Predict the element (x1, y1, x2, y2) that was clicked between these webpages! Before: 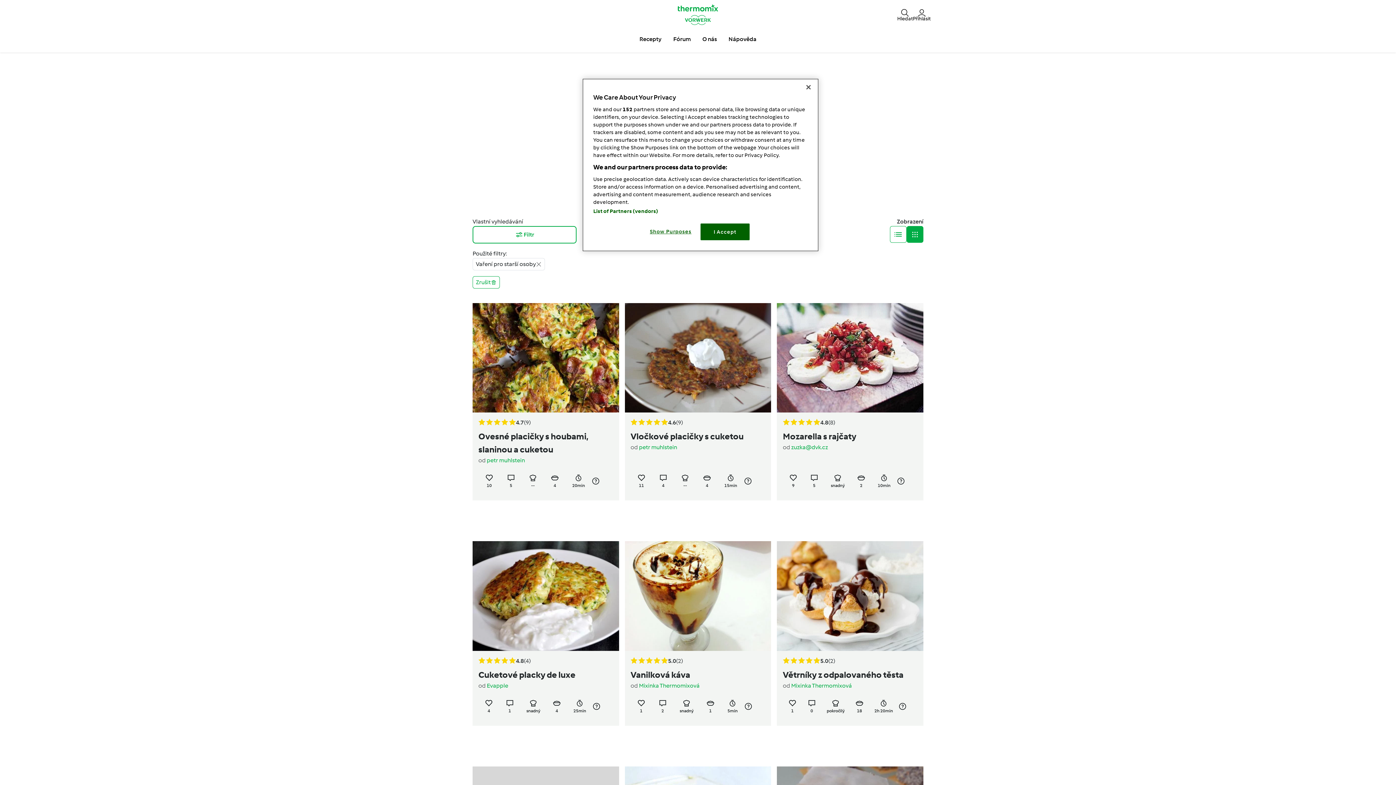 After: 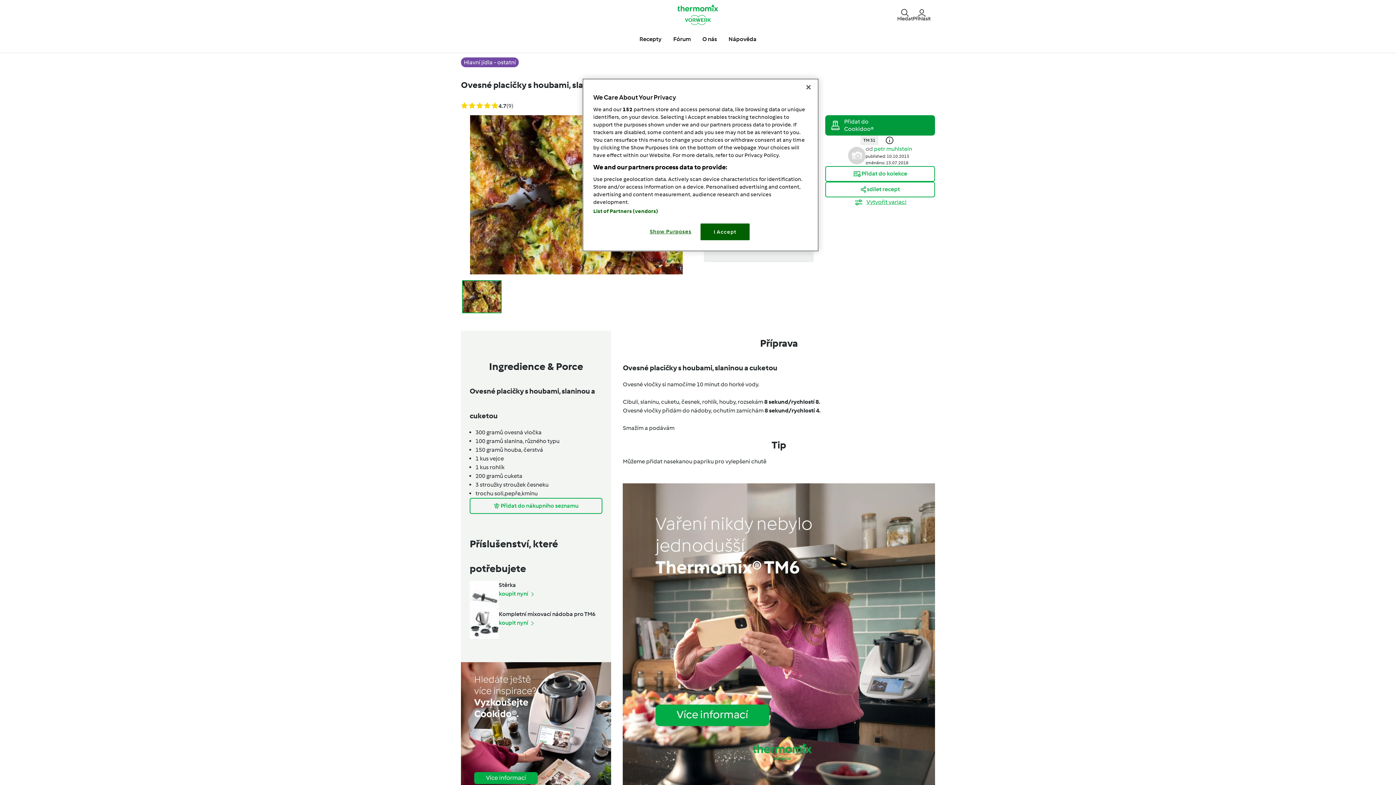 Action: bbox: (472, 303, 619, 412)